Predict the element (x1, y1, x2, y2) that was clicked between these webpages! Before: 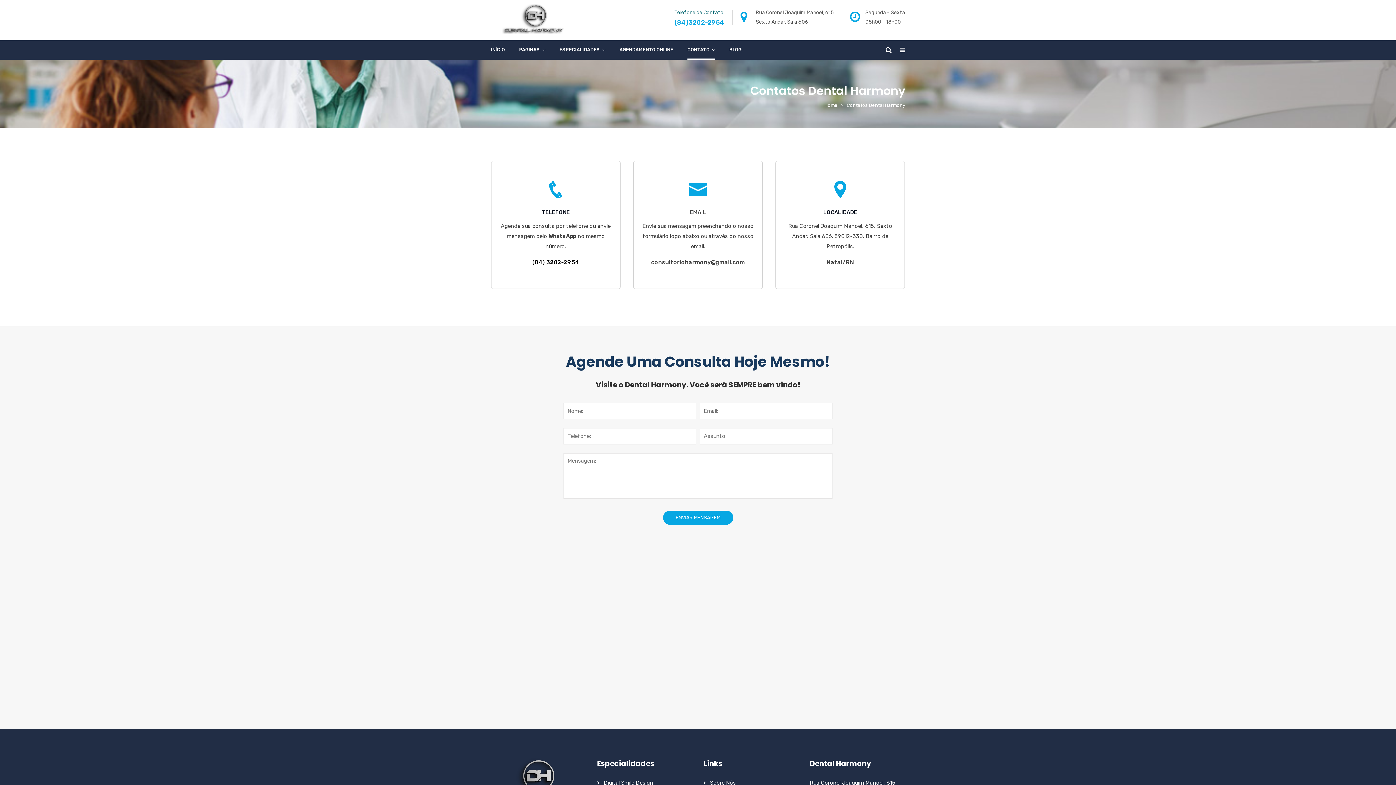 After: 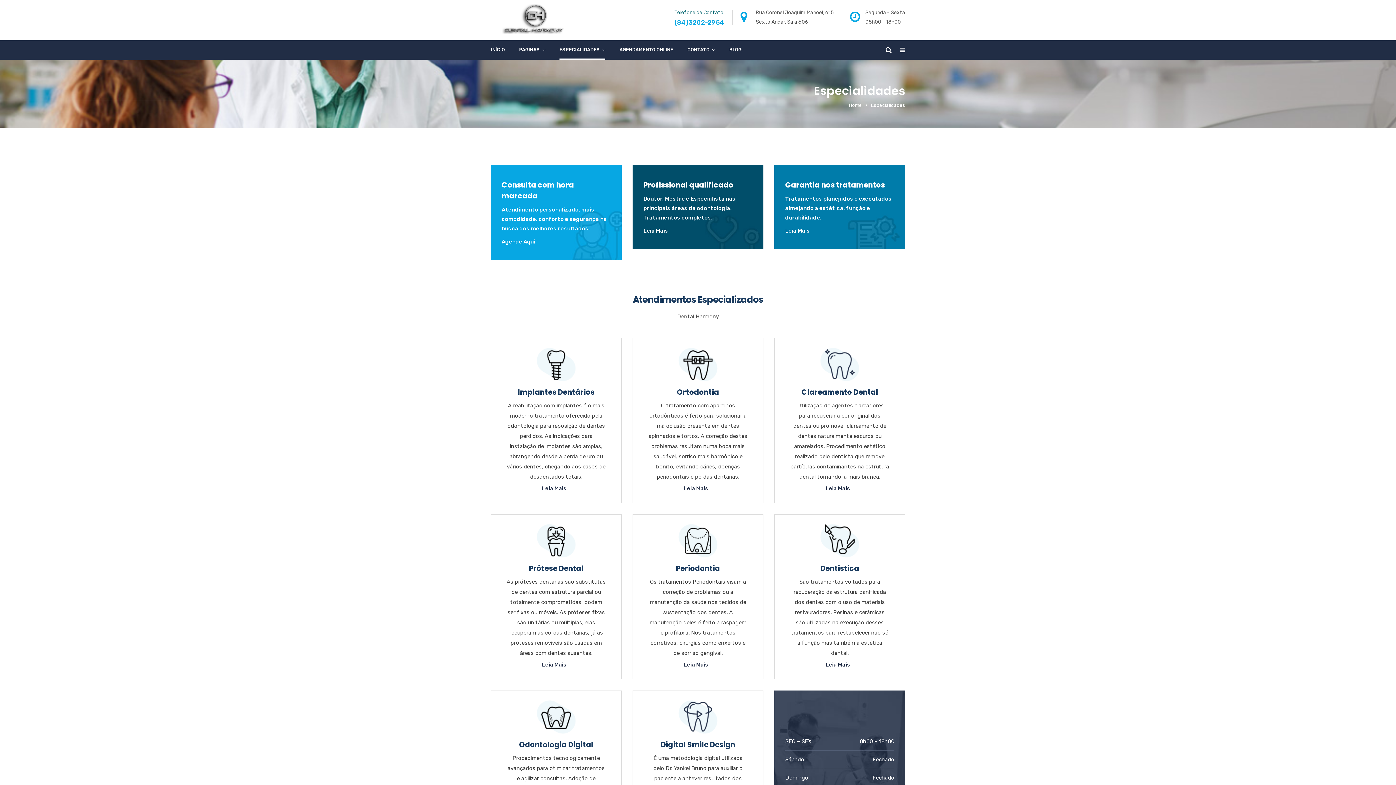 Action: label: ESPECIALIDADES bbox: (559, 40, 605, 59)